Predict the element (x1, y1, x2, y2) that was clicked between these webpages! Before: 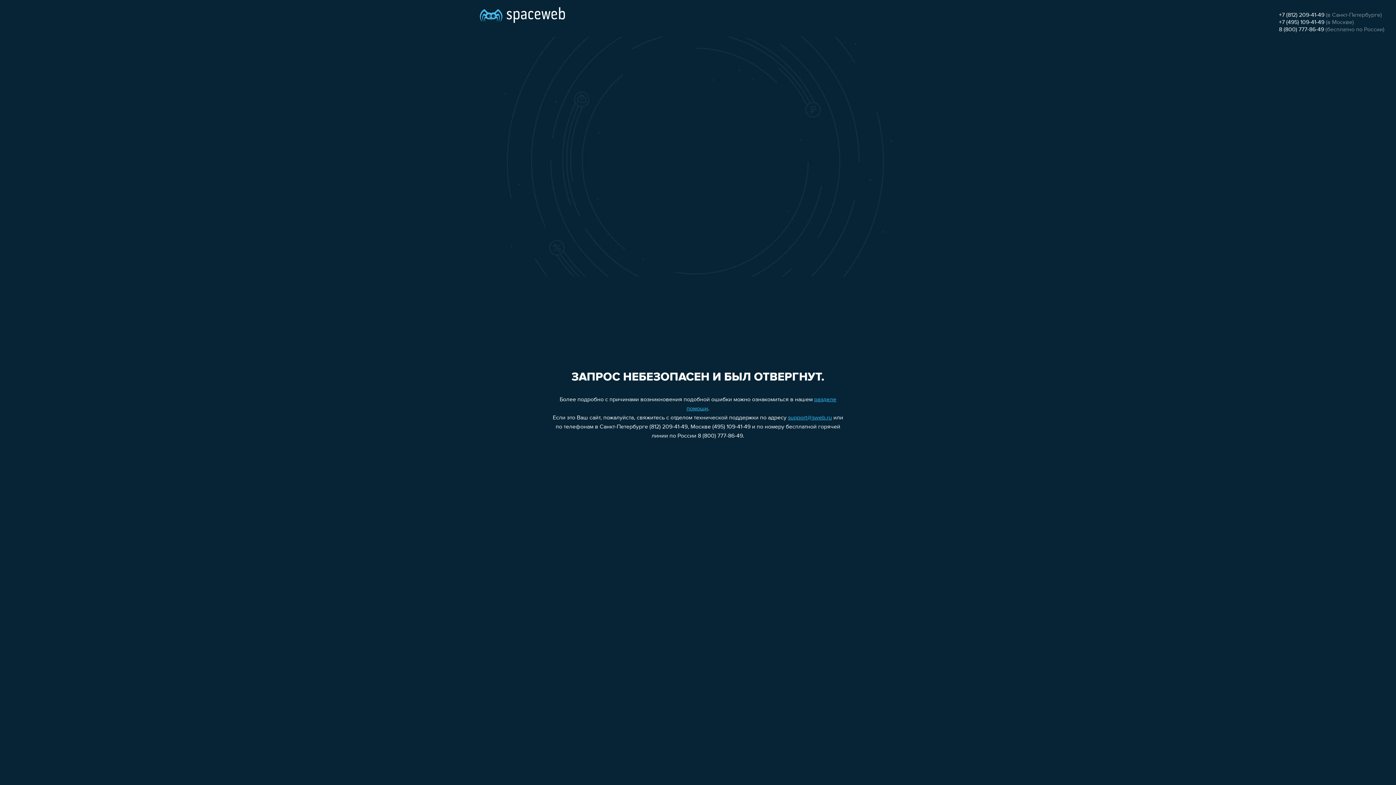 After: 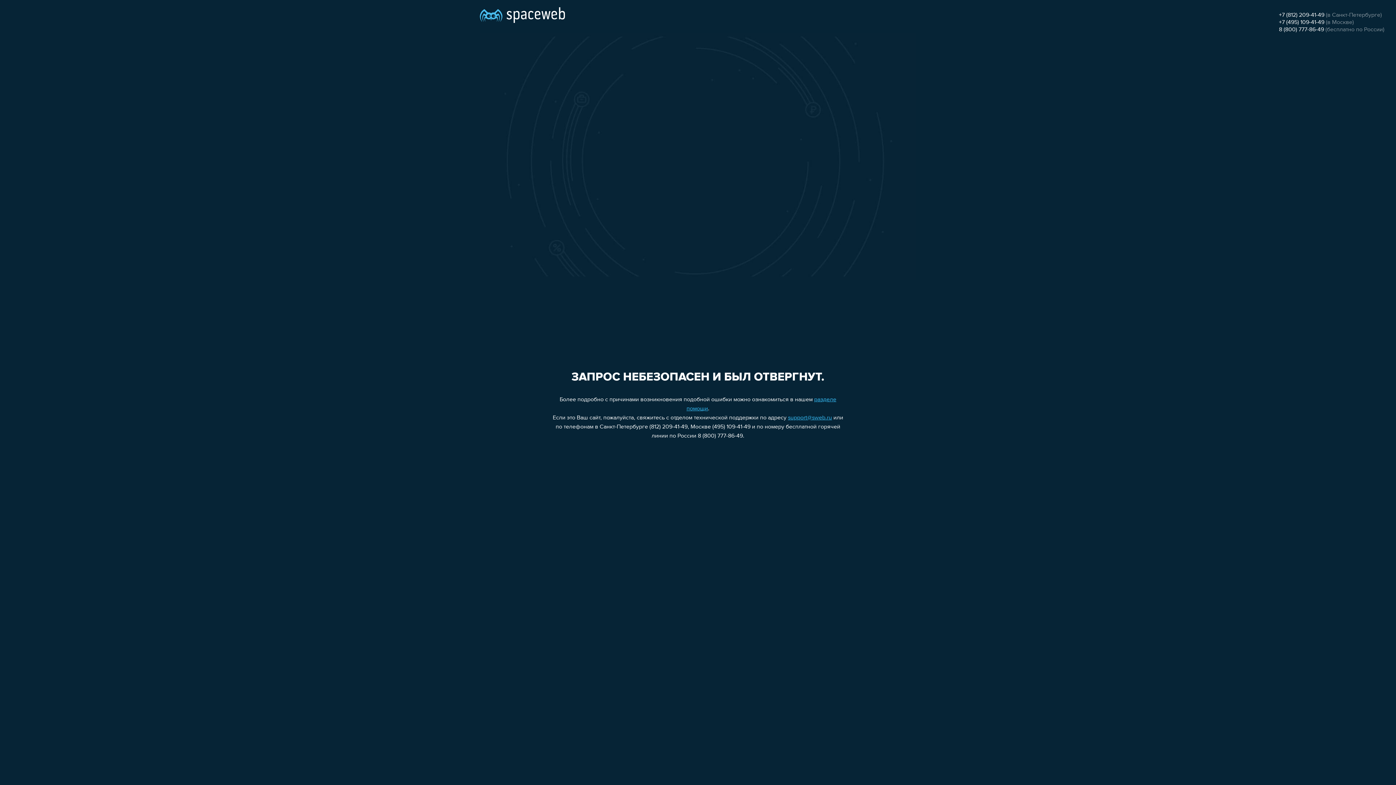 Action: bbox: (1279, 12, 1324, 18) label: +7 (812) 209-41-49